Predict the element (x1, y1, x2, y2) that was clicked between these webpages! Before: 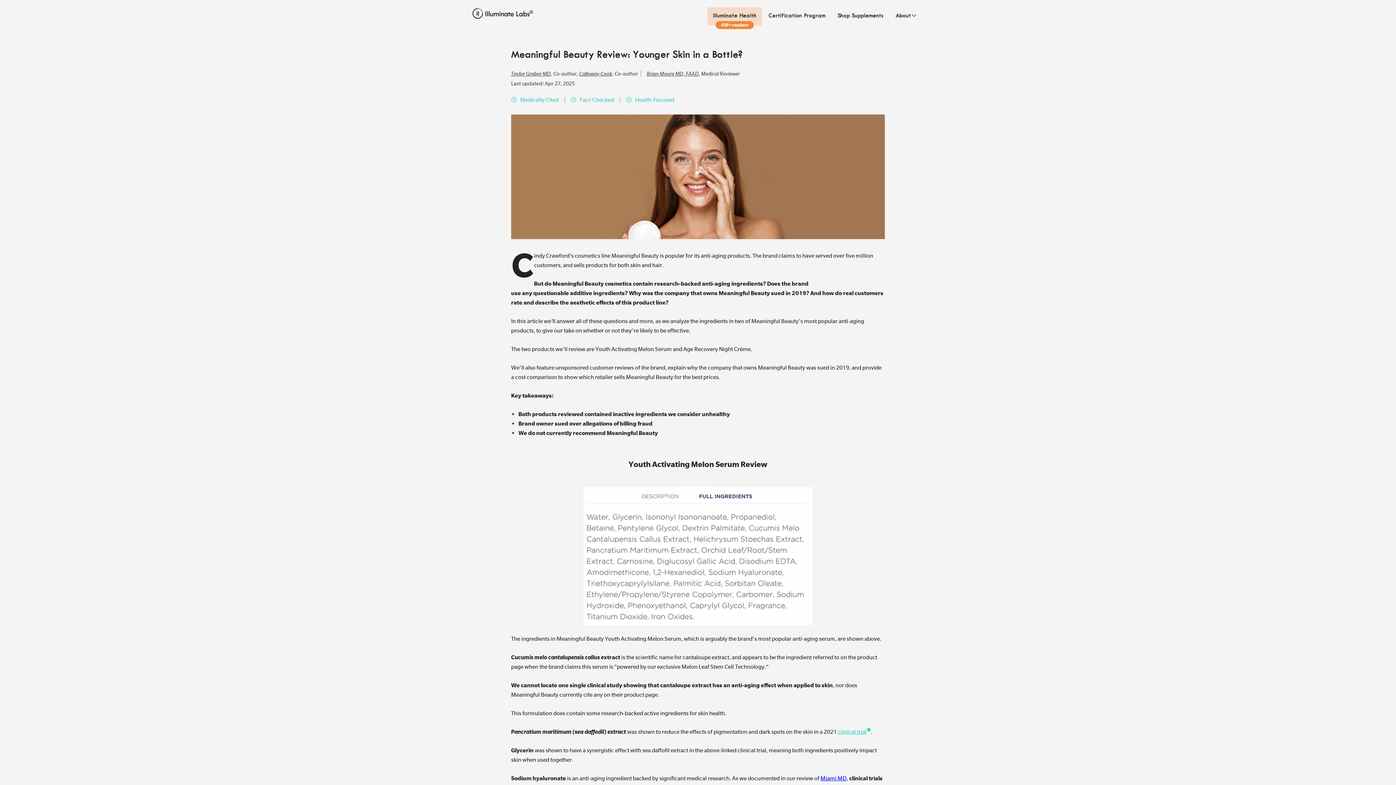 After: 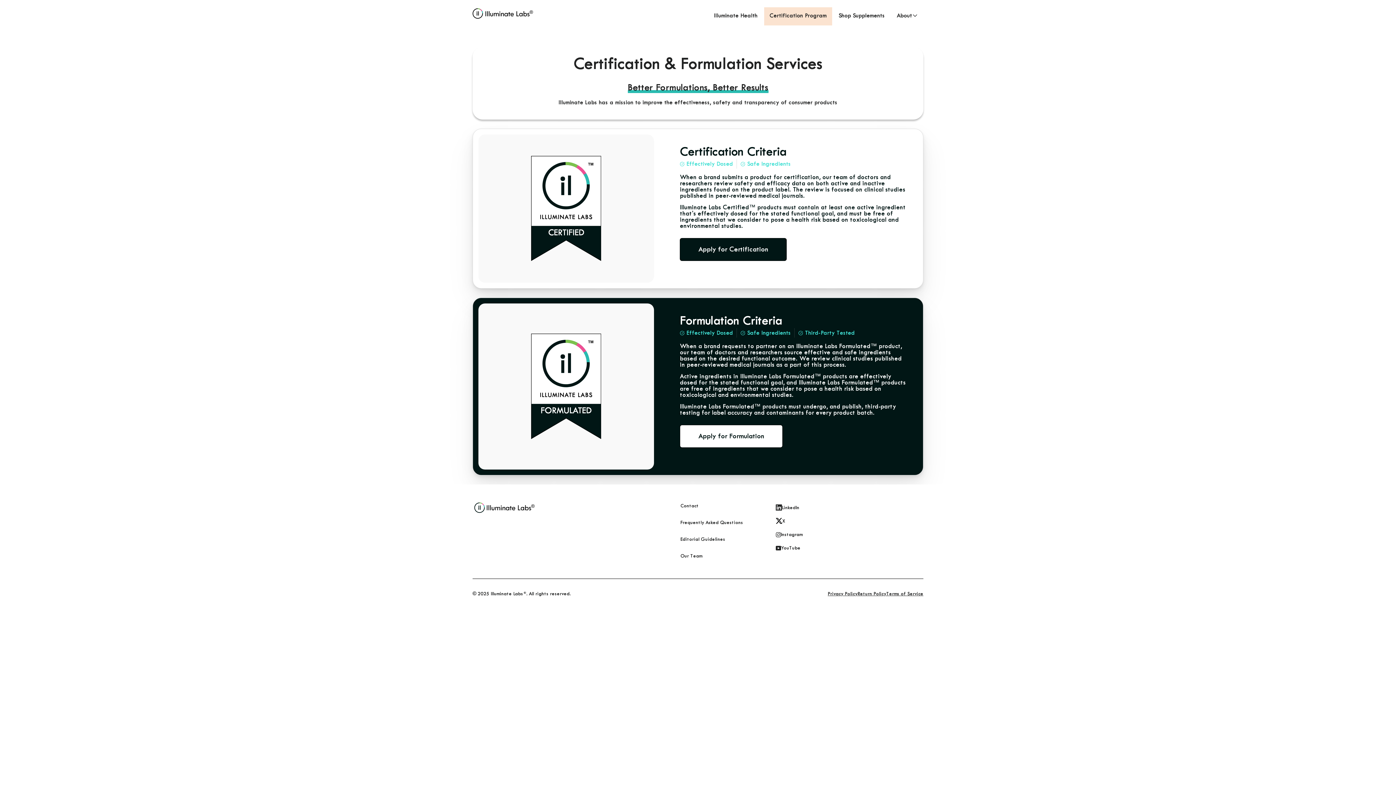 Action: bbox: (763, 5, 831, 25) label: Certification Program